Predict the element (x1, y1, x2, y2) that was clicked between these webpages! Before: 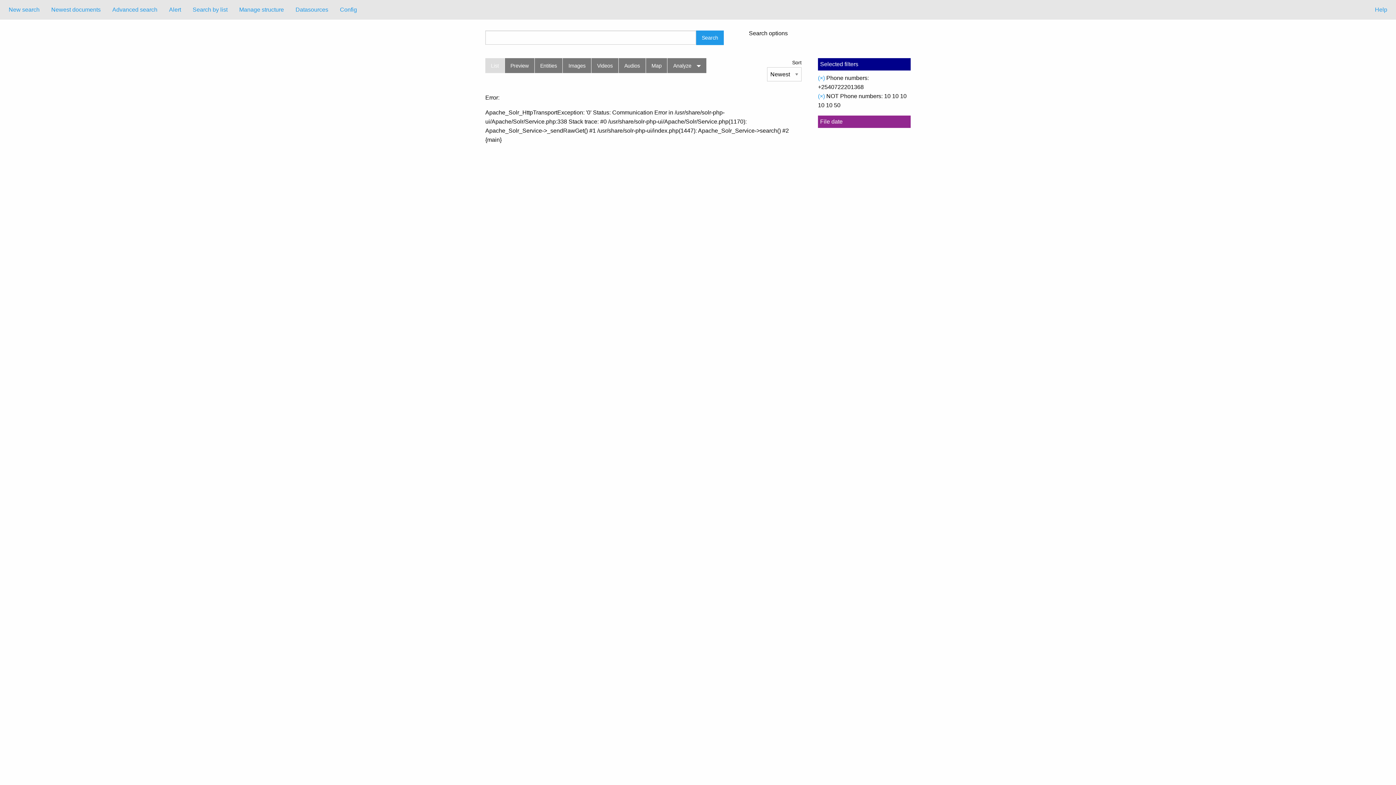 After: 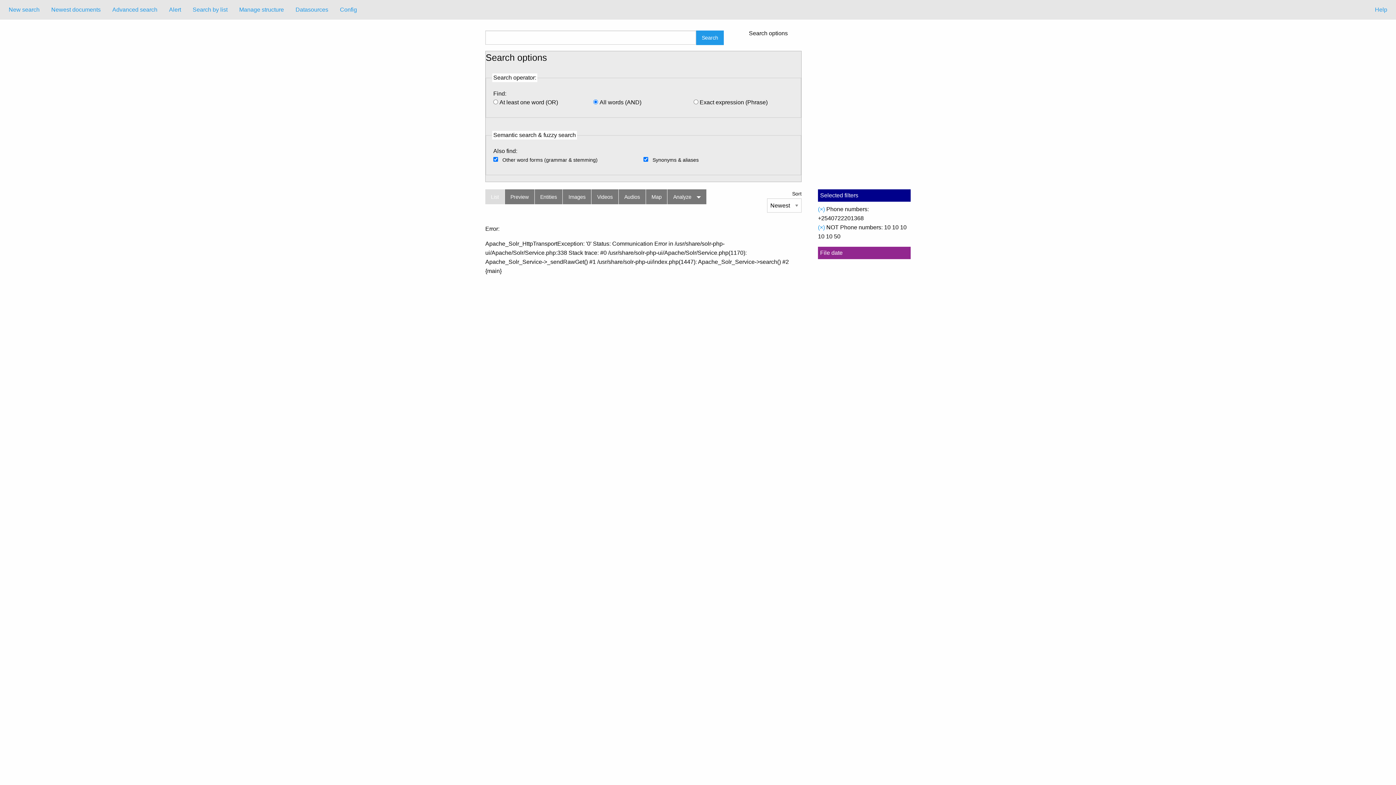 Action: label: Search options bbox: (749, 30, 788, 36)